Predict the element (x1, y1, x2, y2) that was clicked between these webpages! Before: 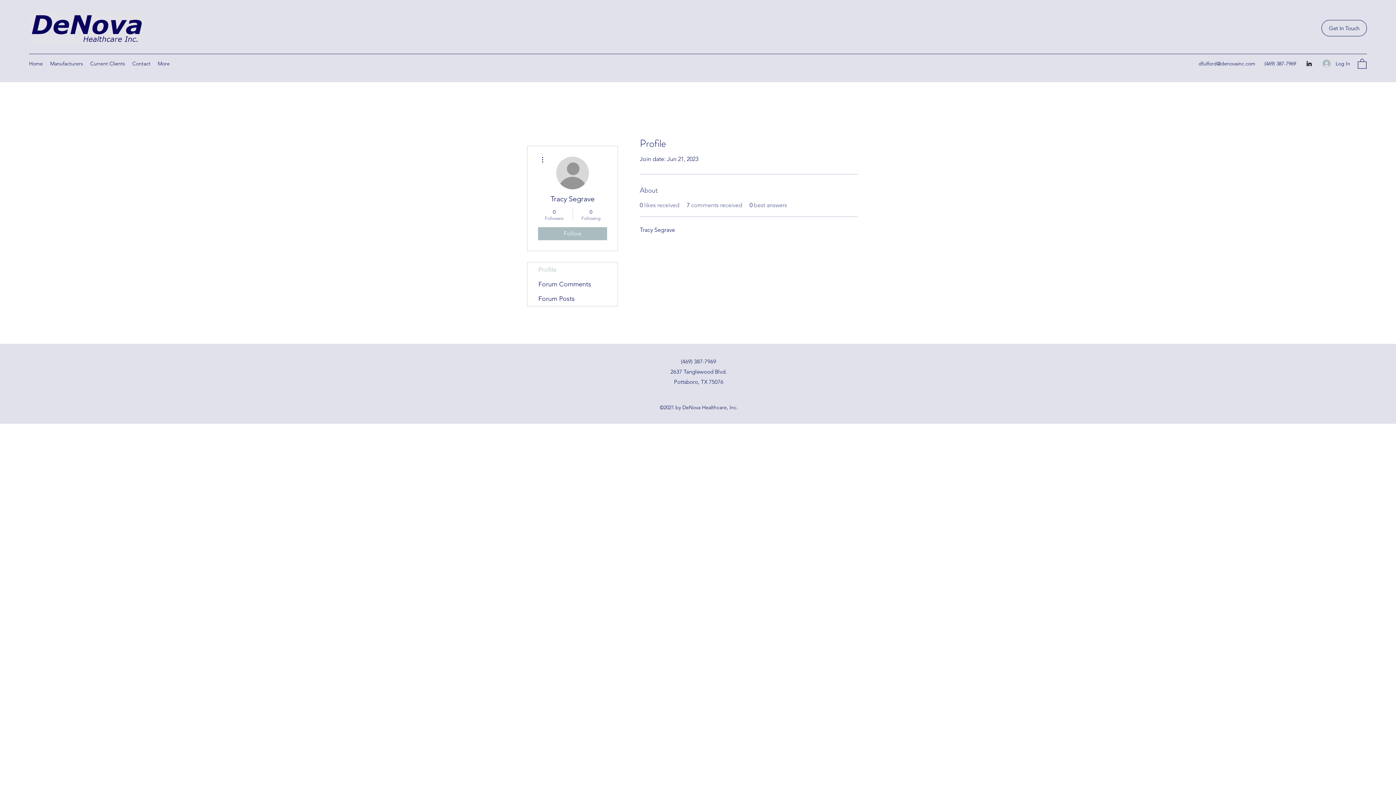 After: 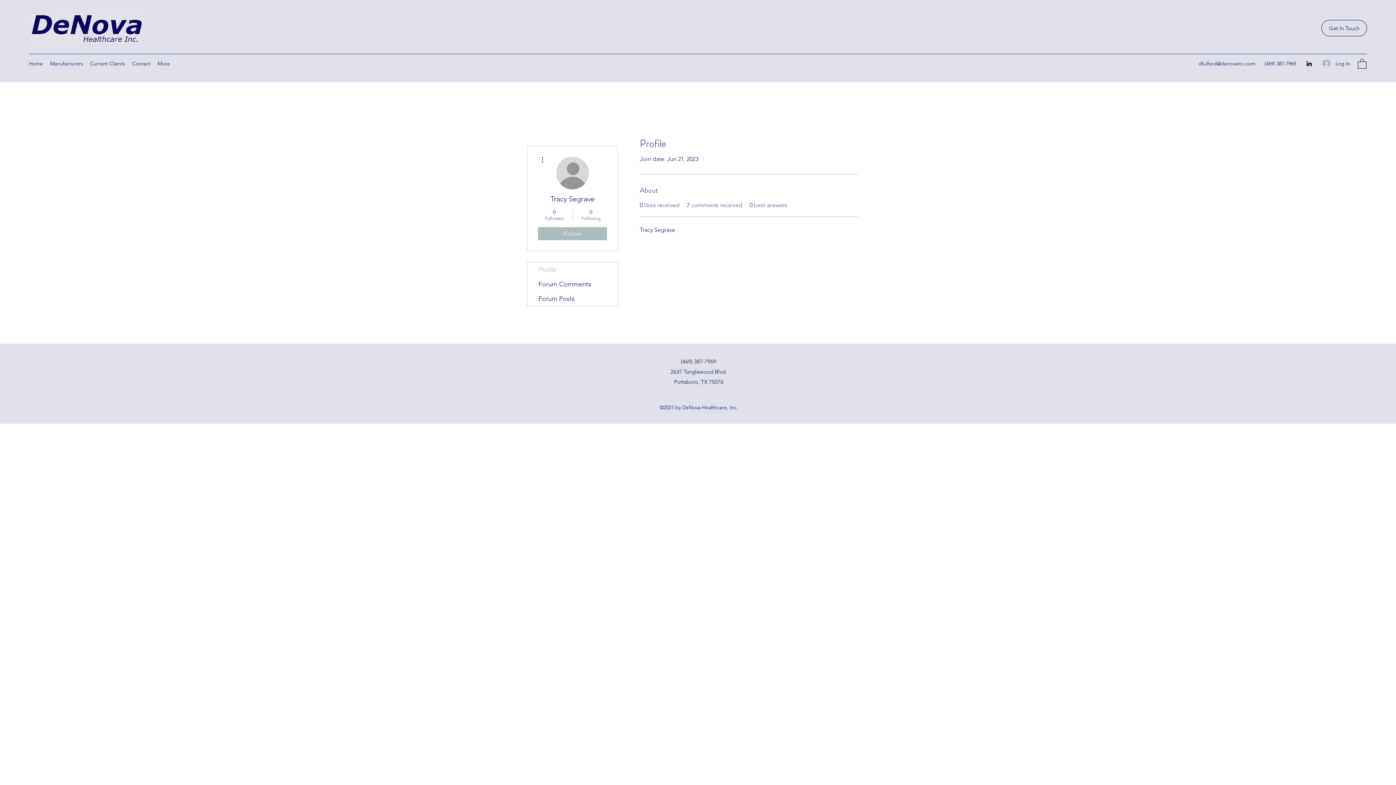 Action: label: Profile bbox: (527, 262, 617, 276)